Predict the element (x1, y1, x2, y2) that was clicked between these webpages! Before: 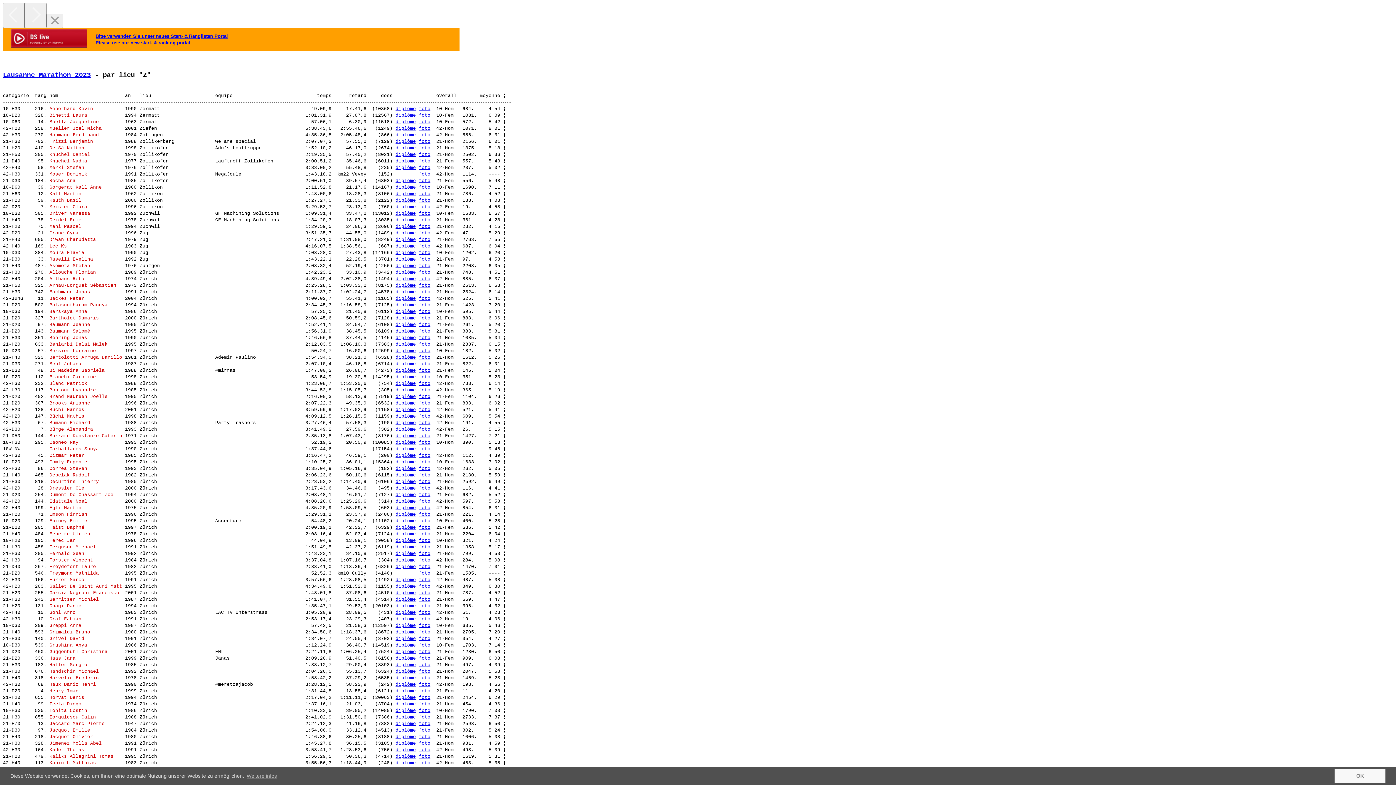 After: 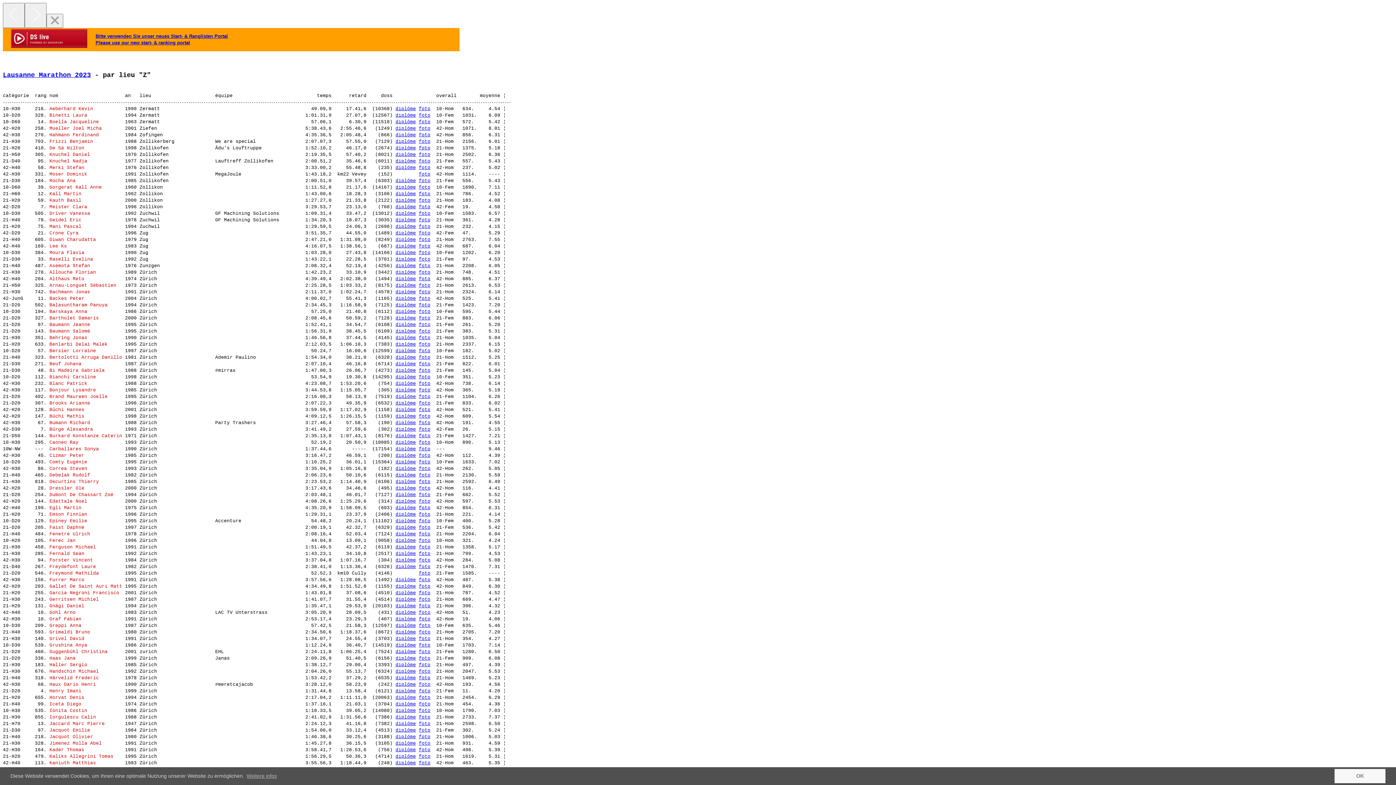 Action: label: foto bbox: (418, 204, 430, 209)